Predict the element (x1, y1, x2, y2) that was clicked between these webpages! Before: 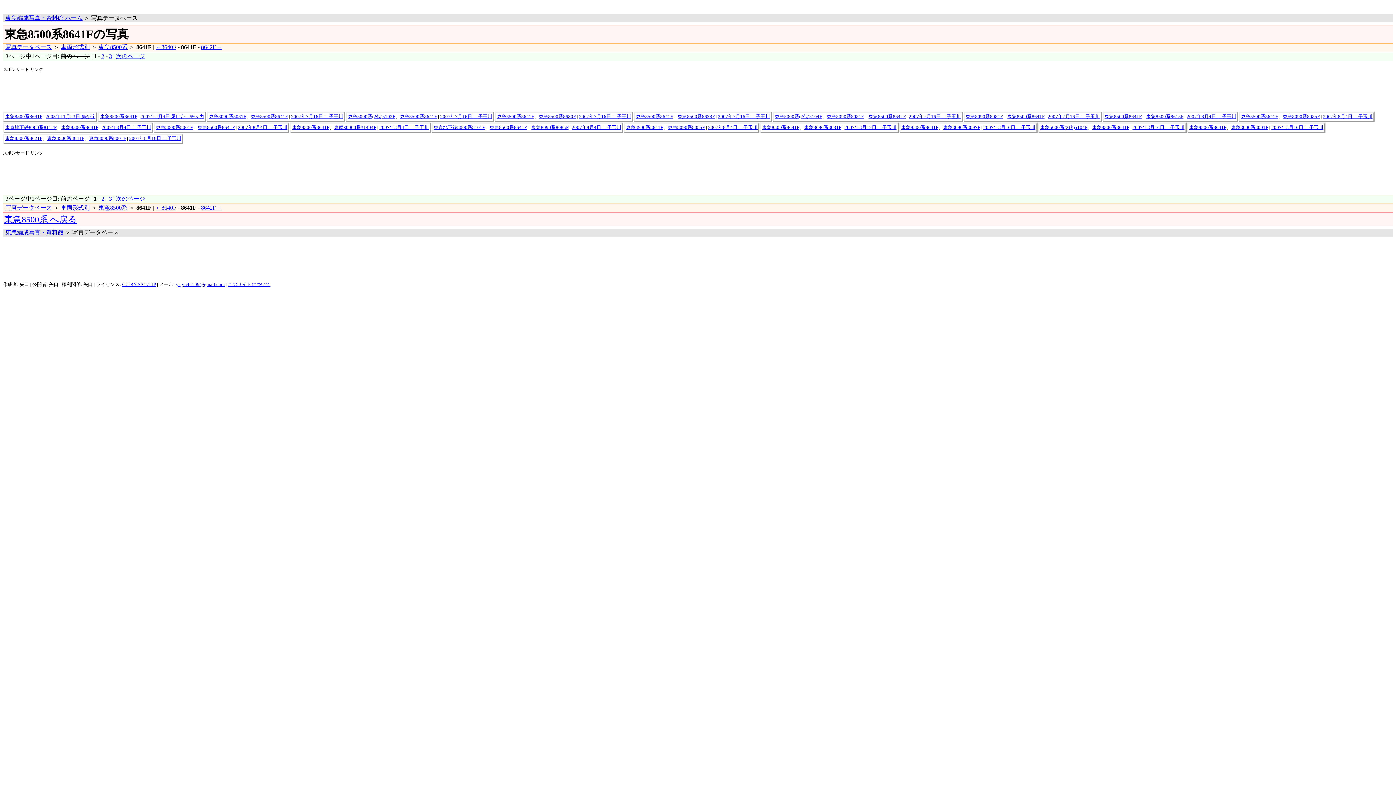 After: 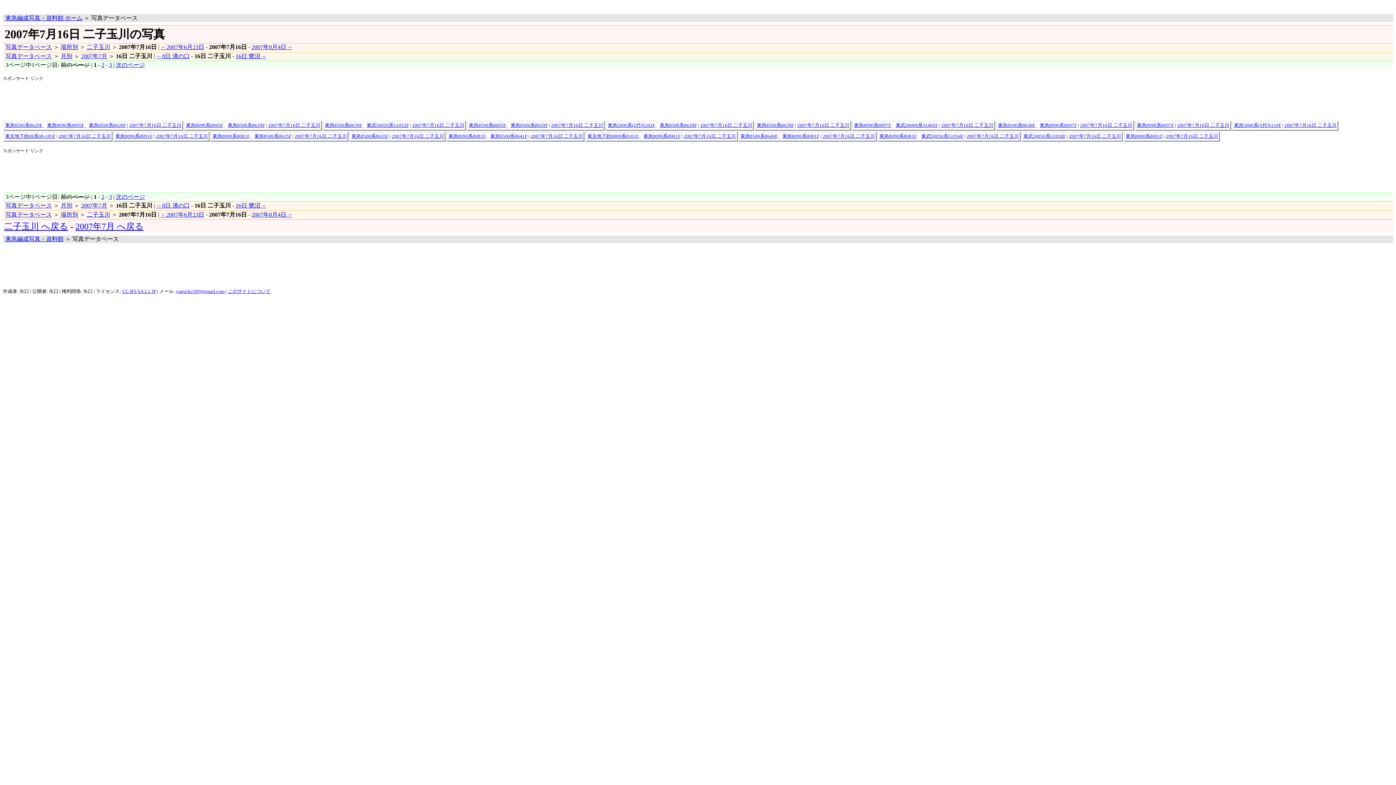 Action: label: 2007年7月16日 二子玉川 bbox: (579, 114, 631, 119)